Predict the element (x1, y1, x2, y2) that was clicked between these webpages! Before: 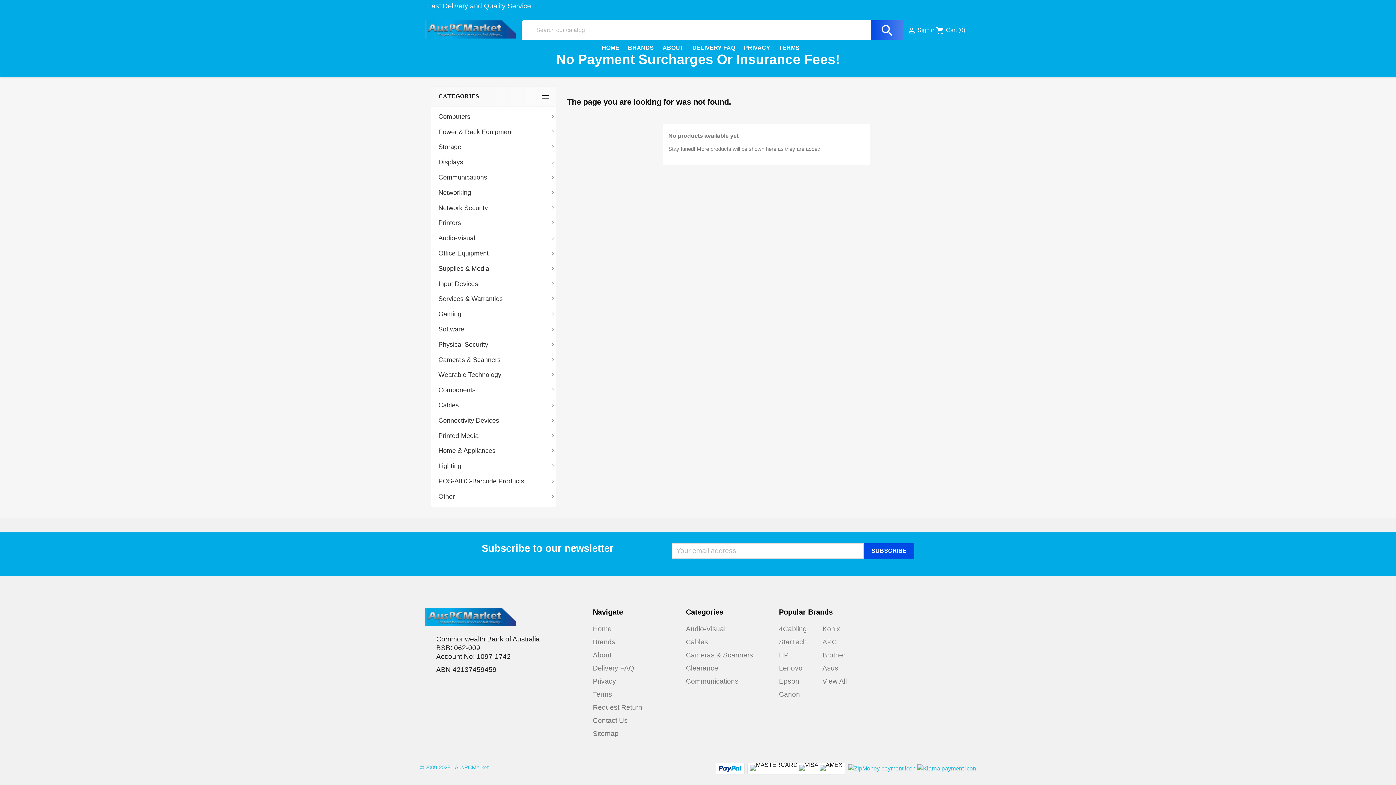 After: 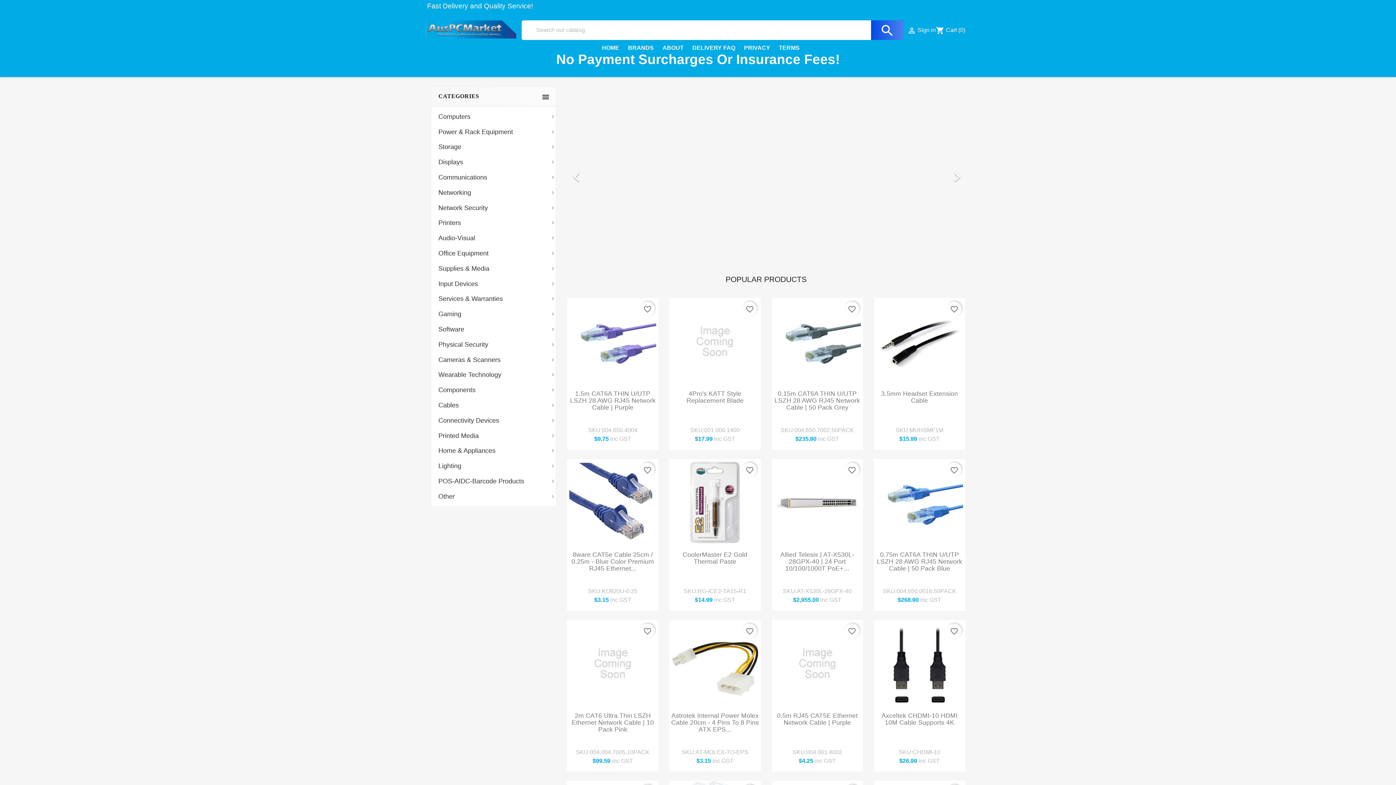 Action: bbox: (425, 612, 516, 620)